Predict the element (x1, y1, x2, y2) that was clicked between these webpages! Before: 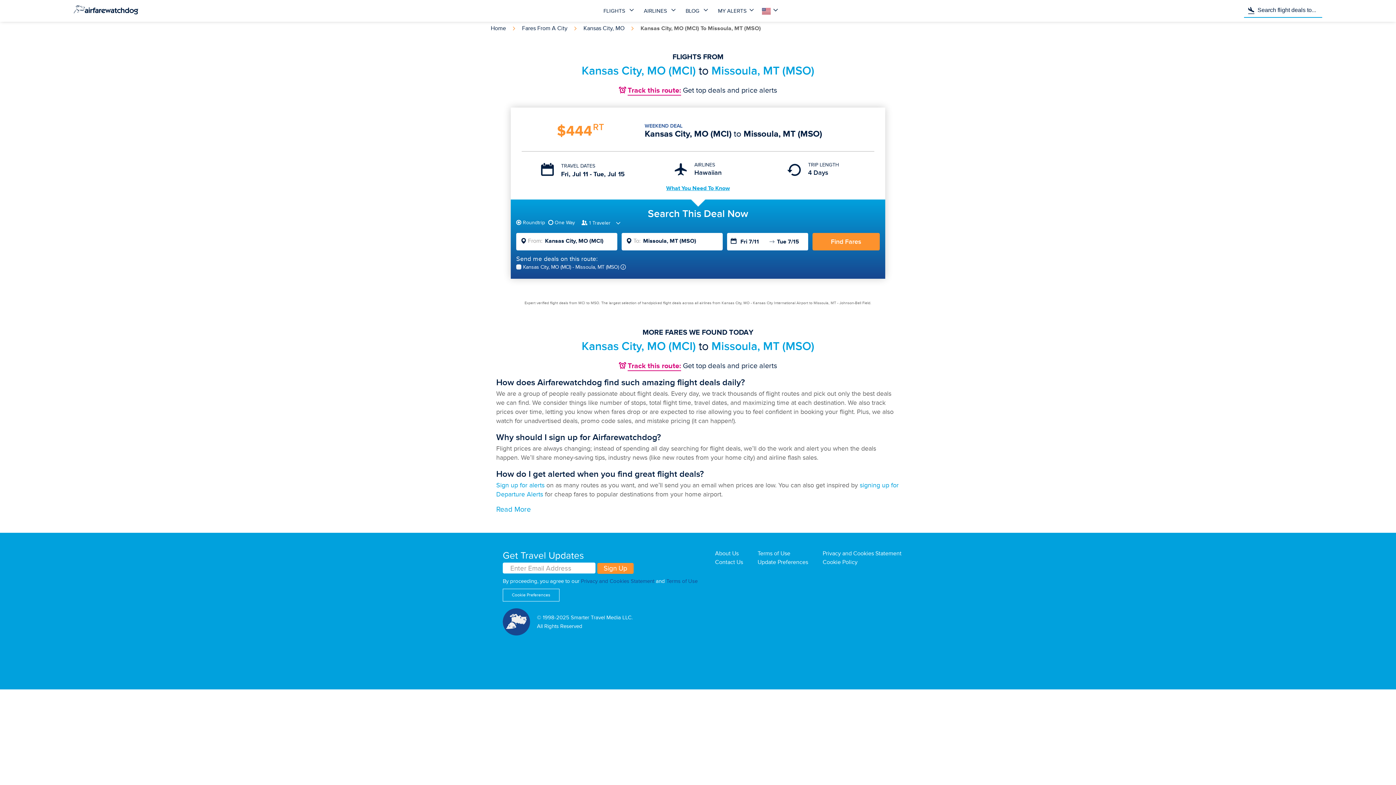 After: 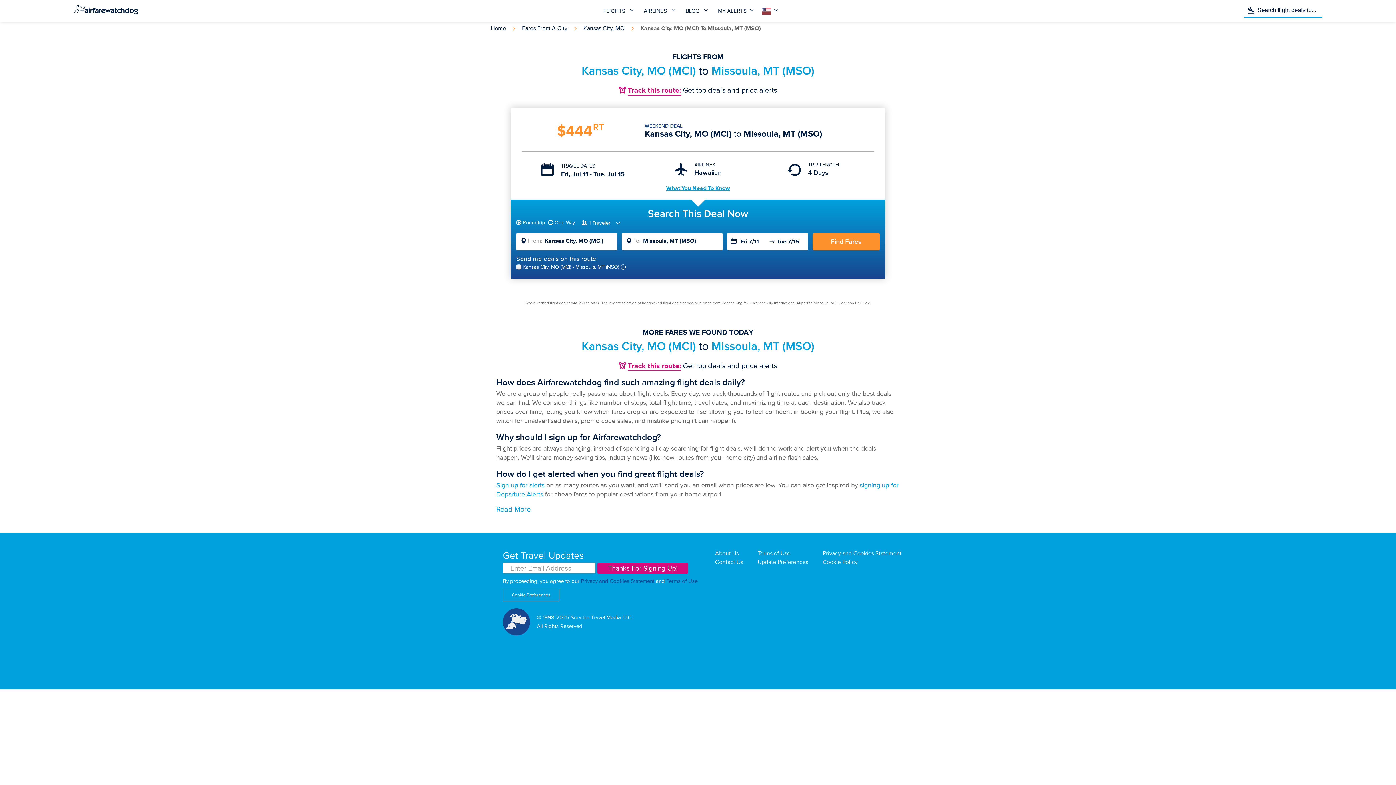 Action: bbox: (597, 563, 633, 574) label: Sign Up